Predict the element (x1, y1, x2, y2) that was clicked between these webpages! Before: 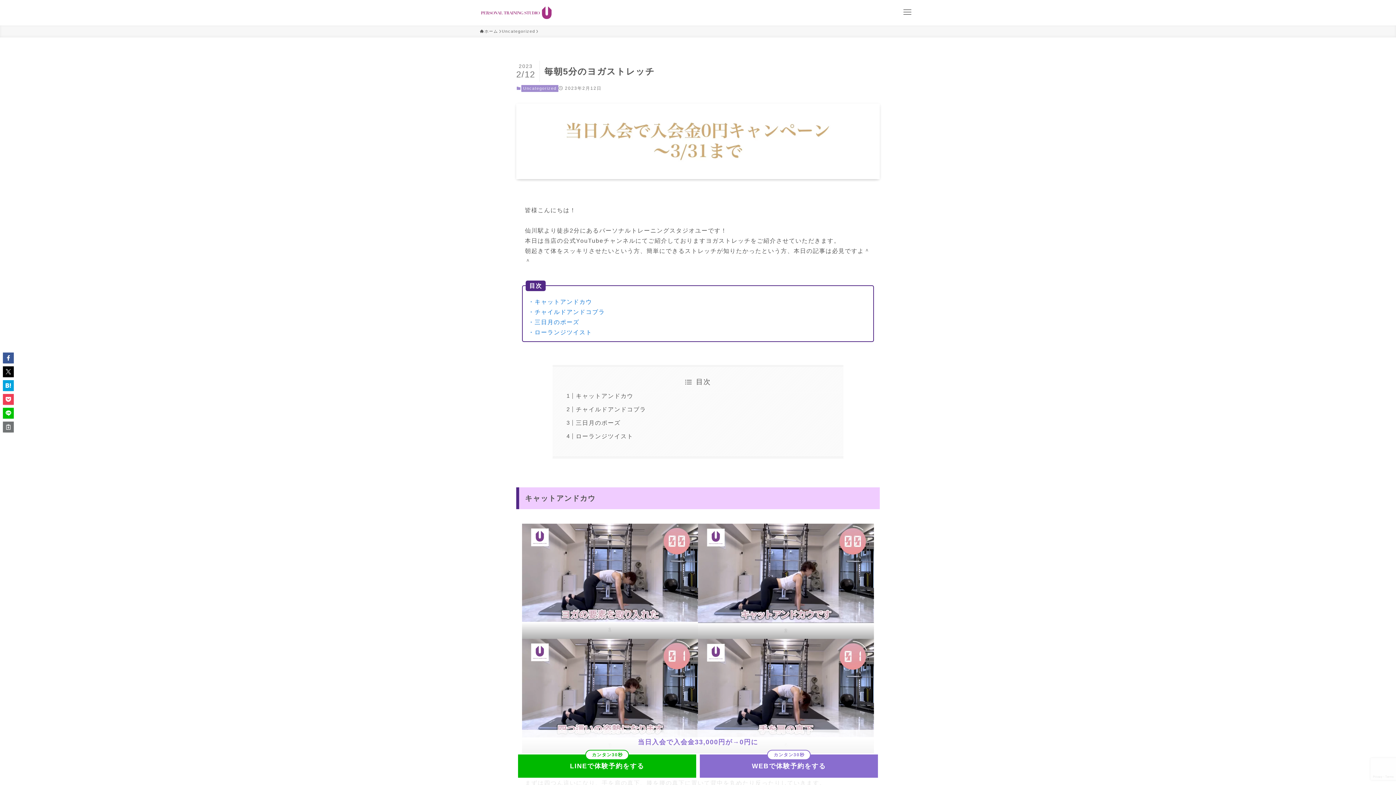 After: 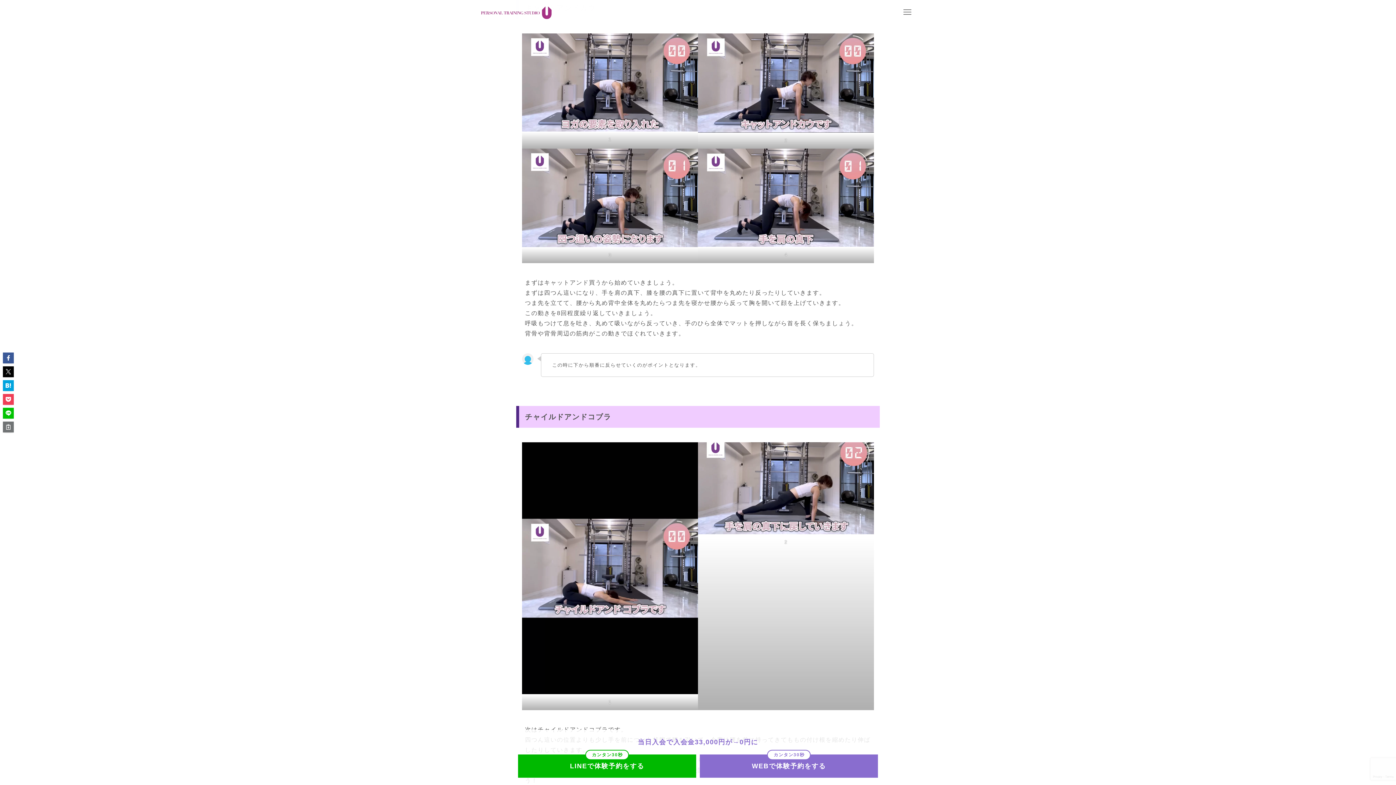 Action: bbox: (528, 299, 592, 305) label: ・キャットアンドカウ